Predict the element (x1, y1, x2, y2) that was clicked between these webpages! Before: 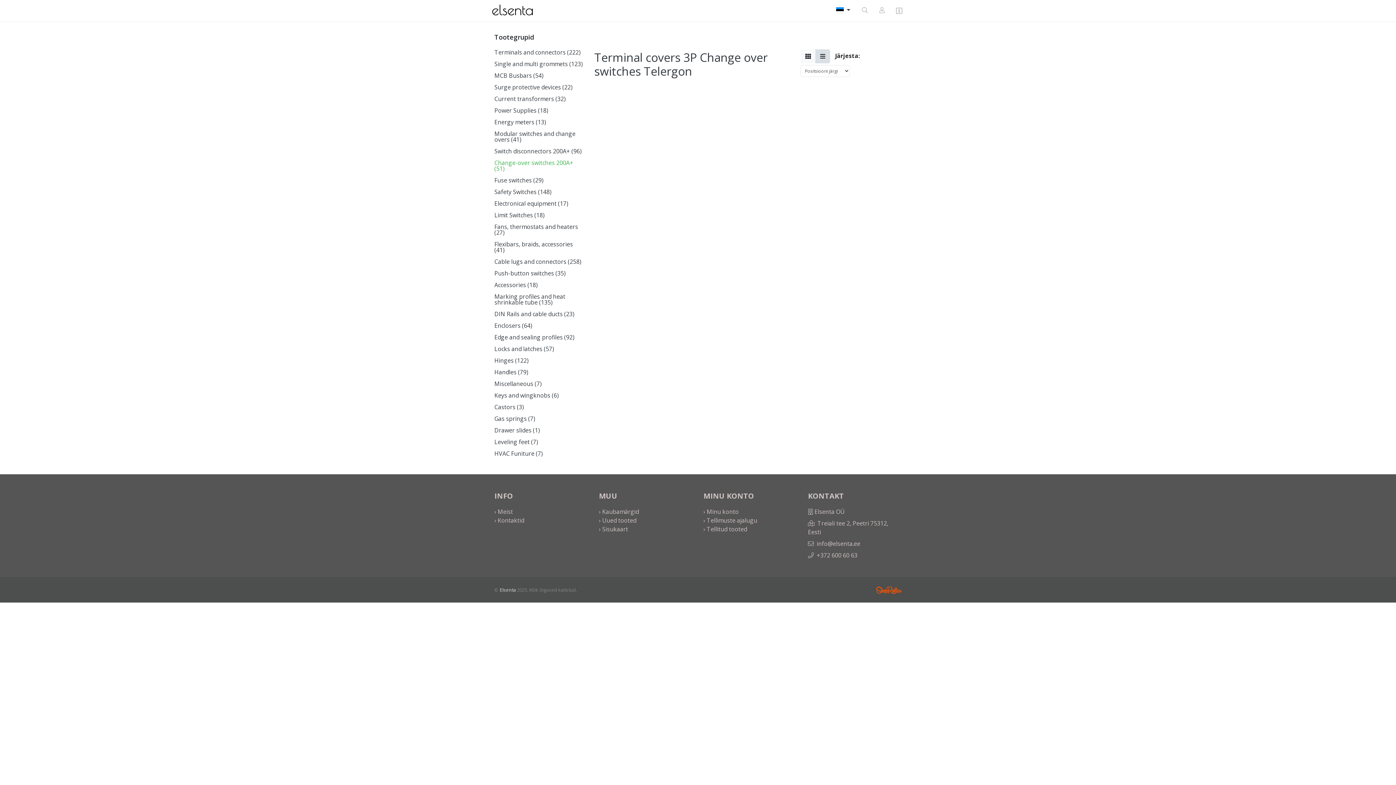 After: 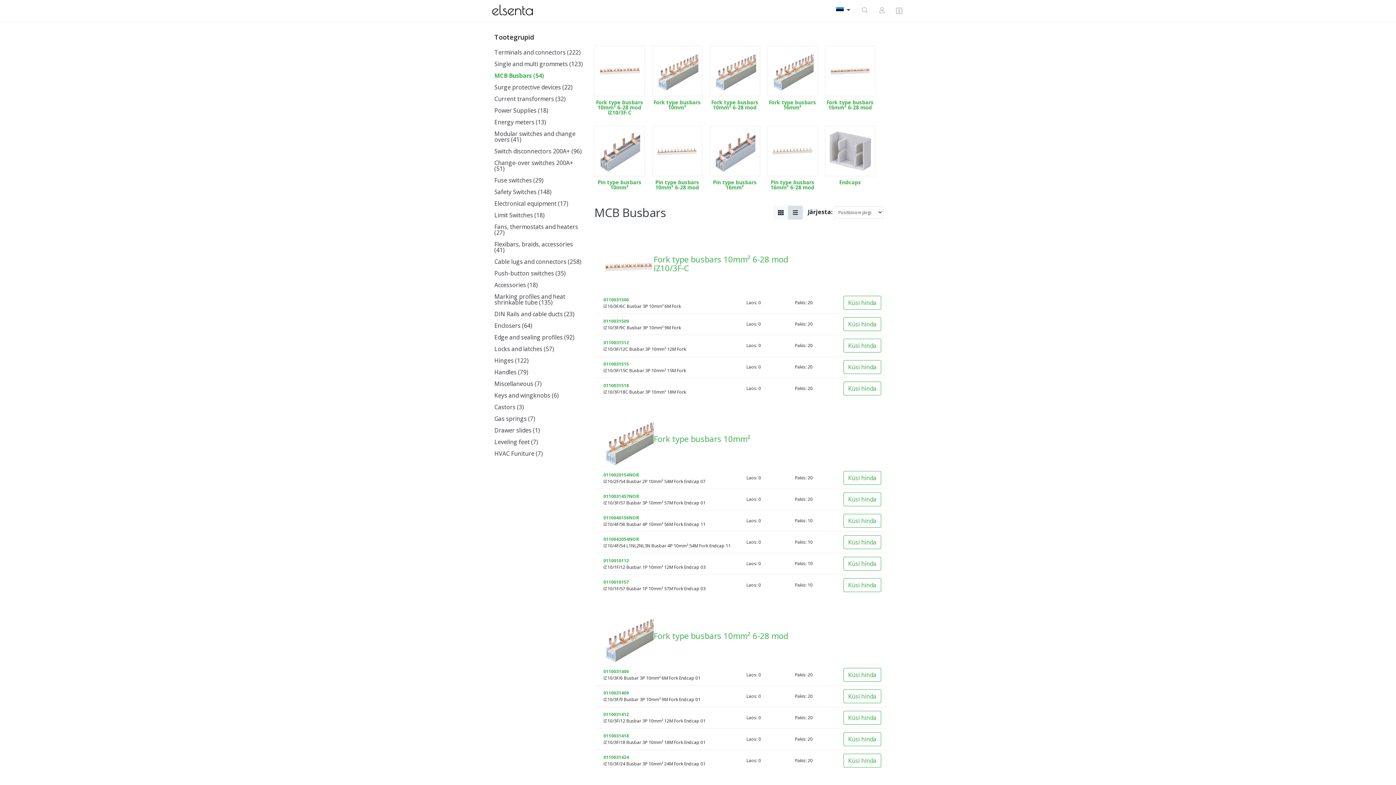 Action: label: MCB Busbars (54) bbox: (494, 69, 583, 81)